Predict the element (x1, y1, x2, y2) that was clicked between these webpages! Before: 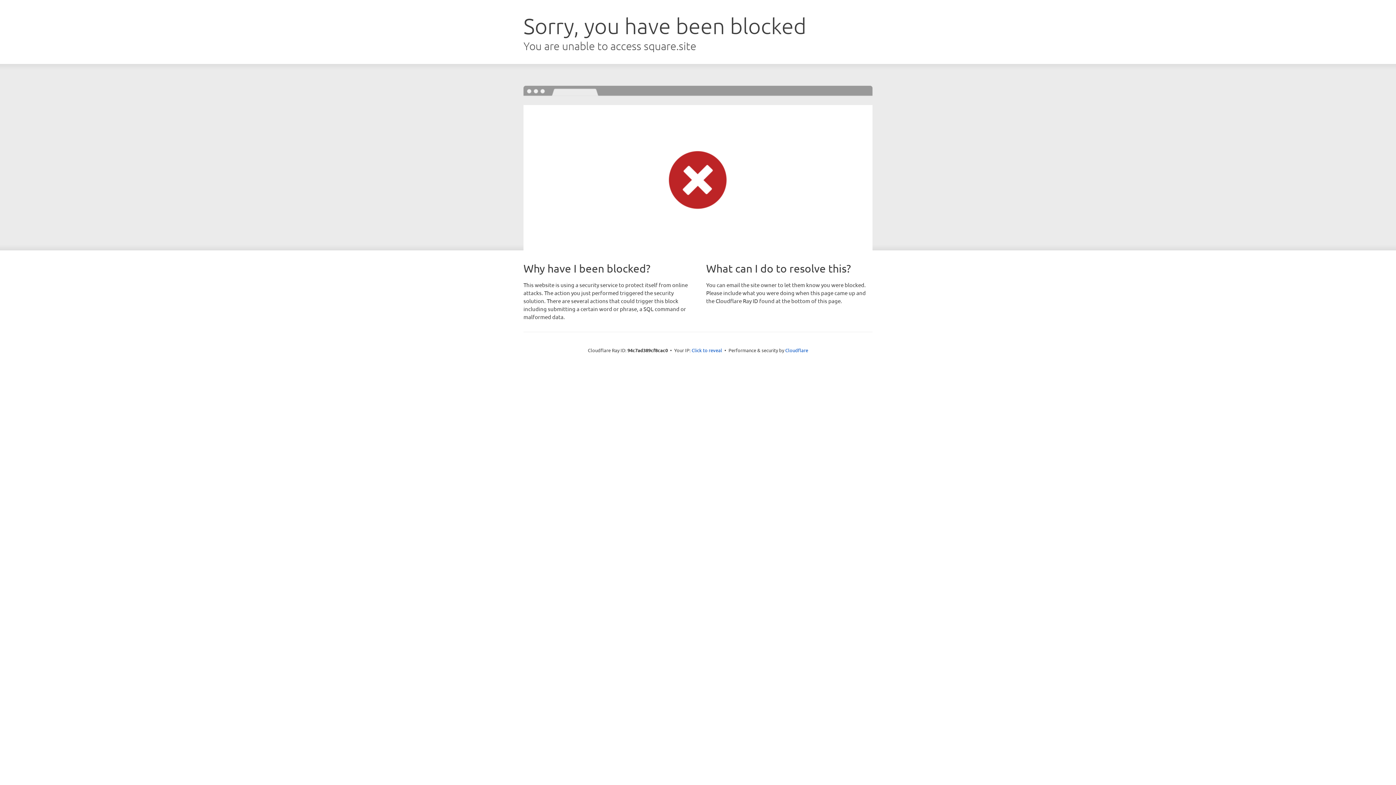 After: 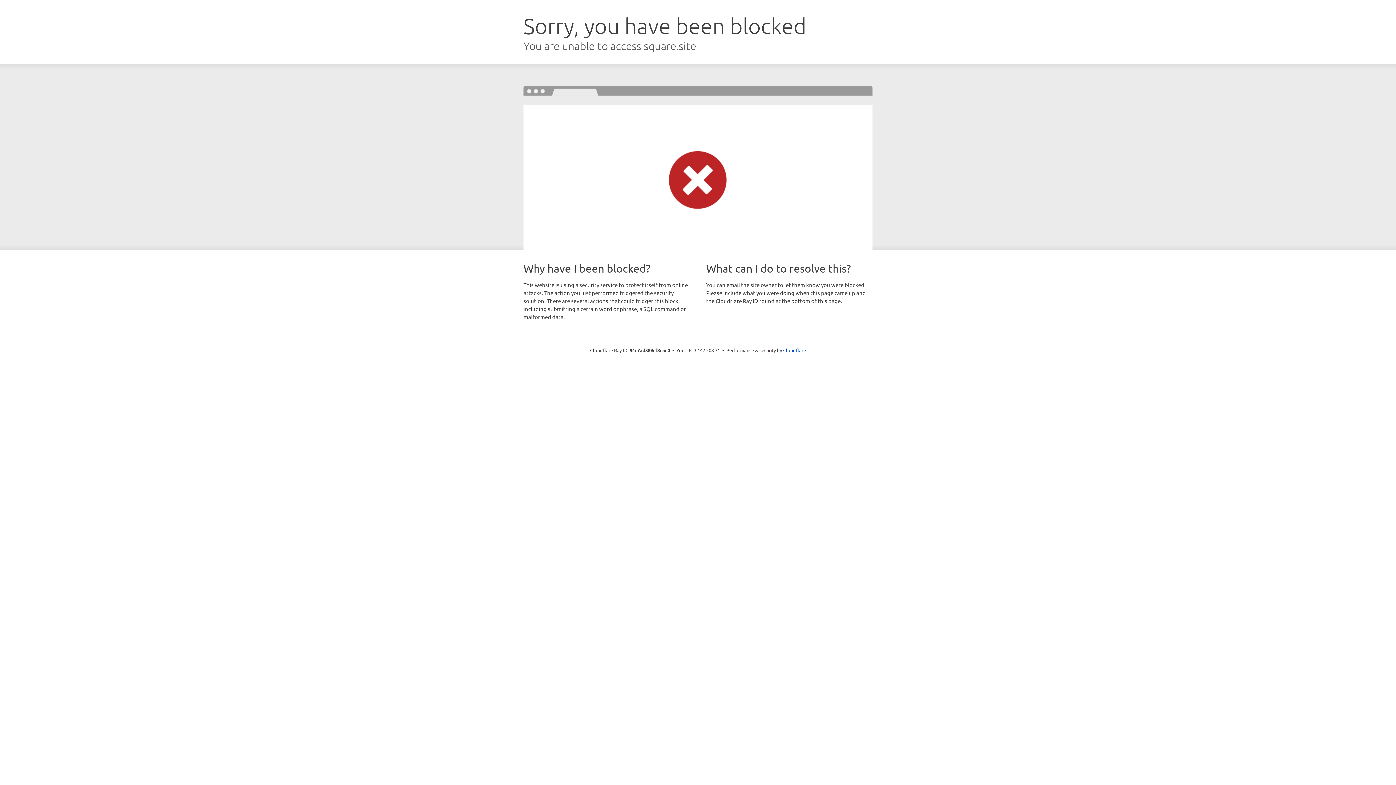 Action: bbox: (691, 346, 722, 353) label: Click to reveal